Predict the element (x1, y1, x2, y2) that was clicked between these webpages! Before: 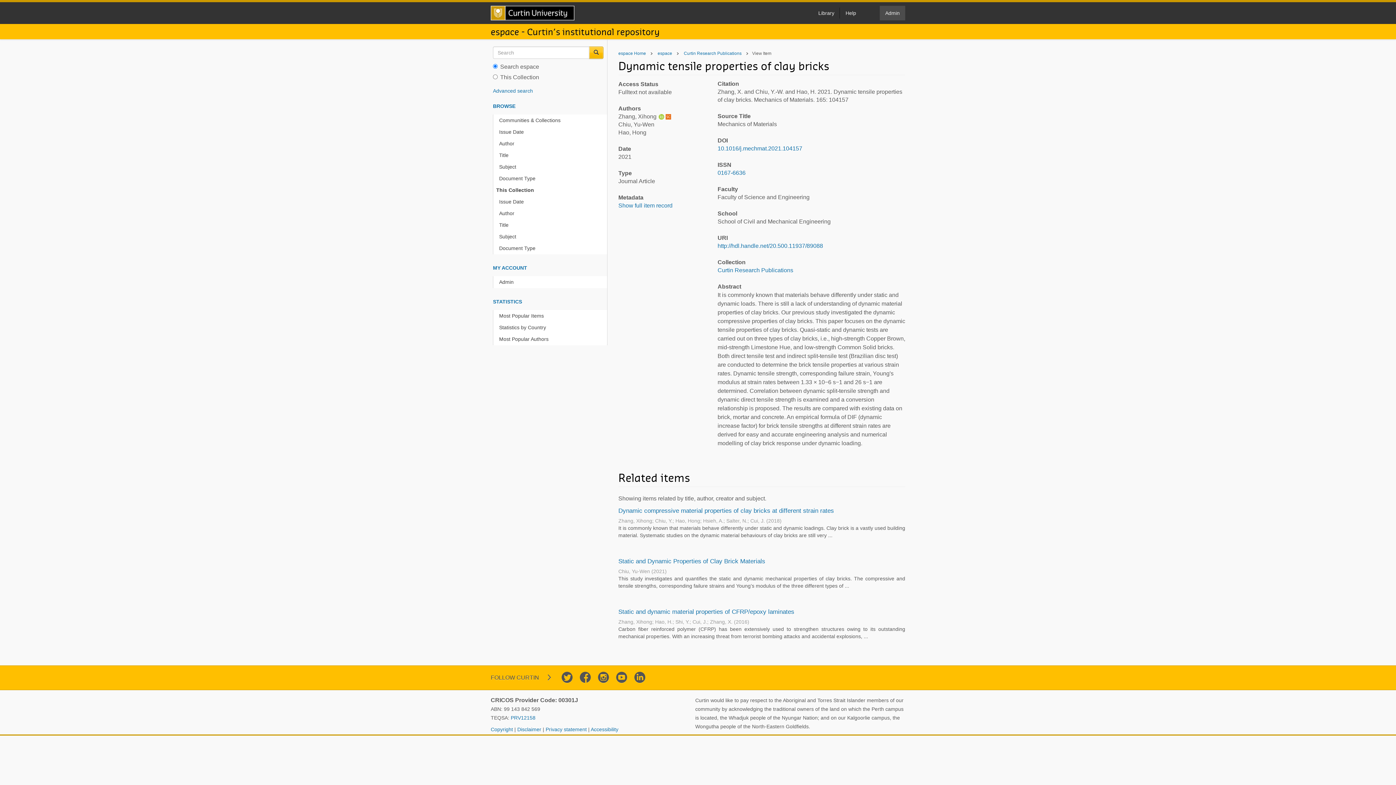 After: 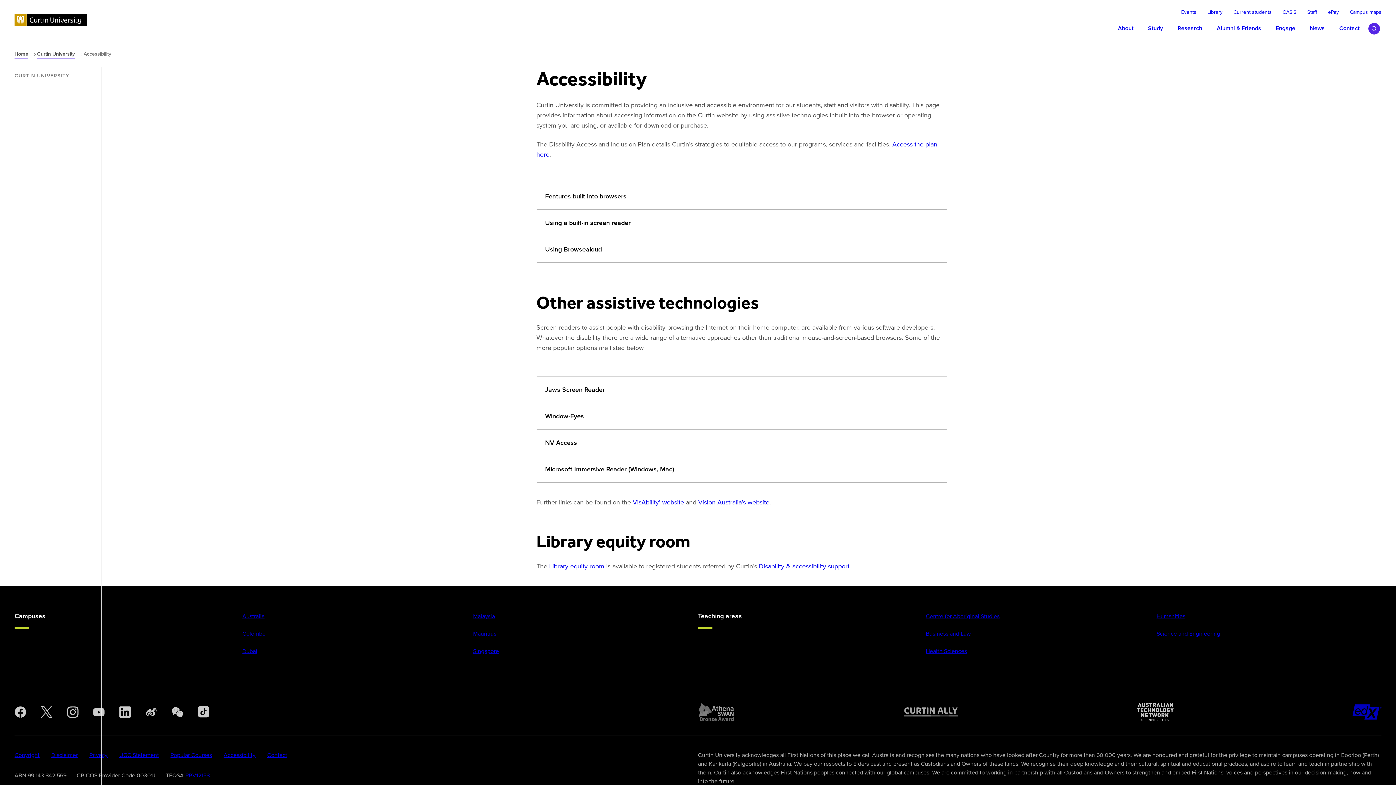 Action: label: Accessibility bbox: (590, 726, 618, 732)